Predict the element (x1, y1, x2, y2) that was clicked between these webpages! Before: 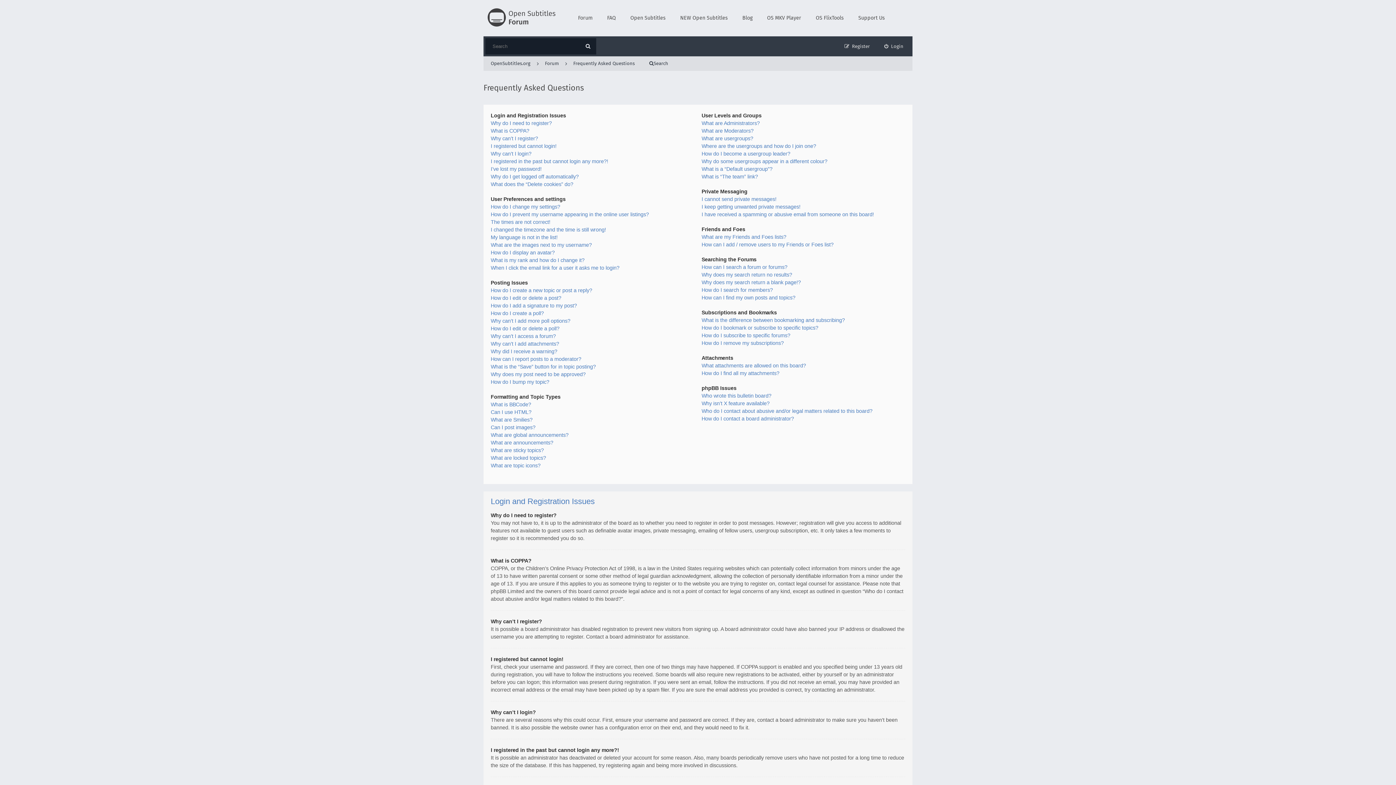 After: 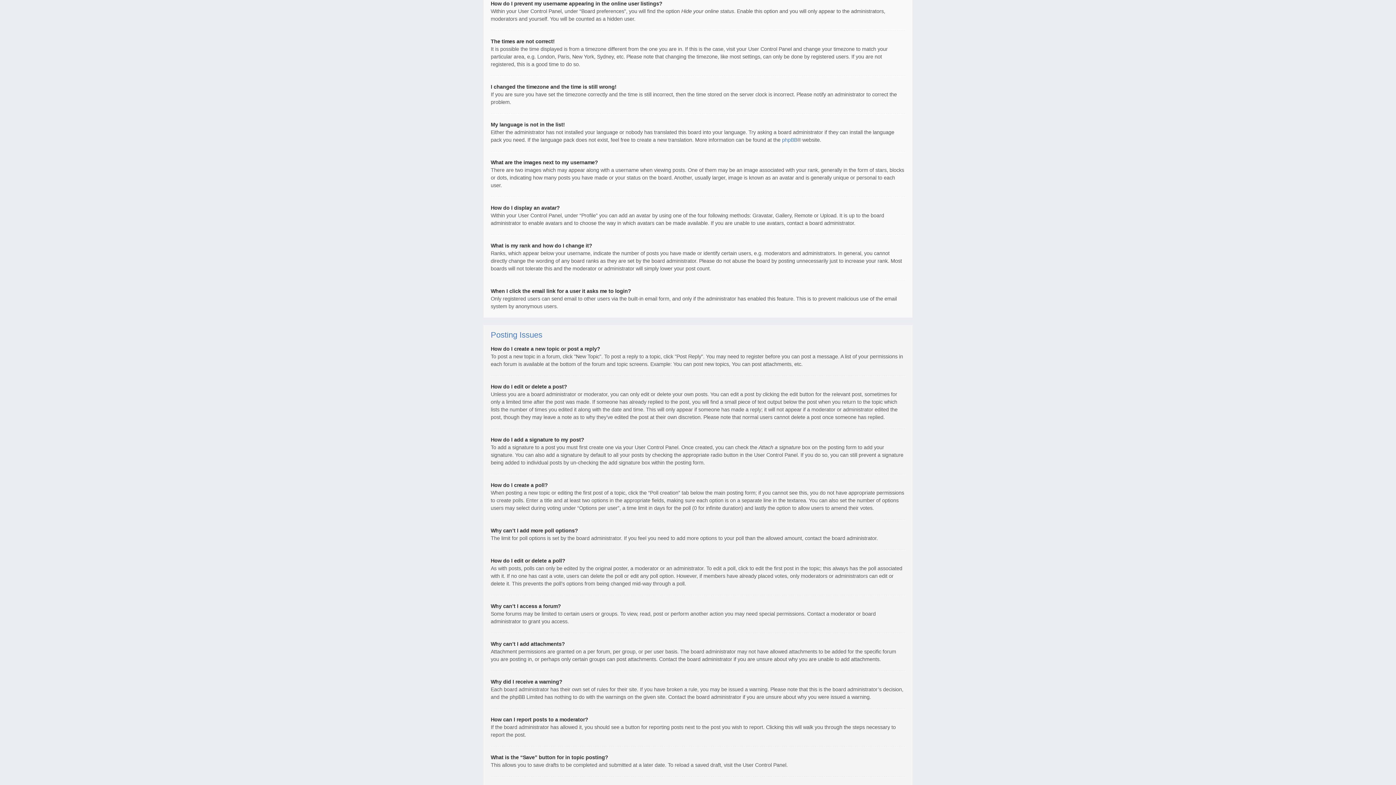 Action: label: How do I prevent my username appearing in the online user listings? bbox: (490, 211, 649, 217)